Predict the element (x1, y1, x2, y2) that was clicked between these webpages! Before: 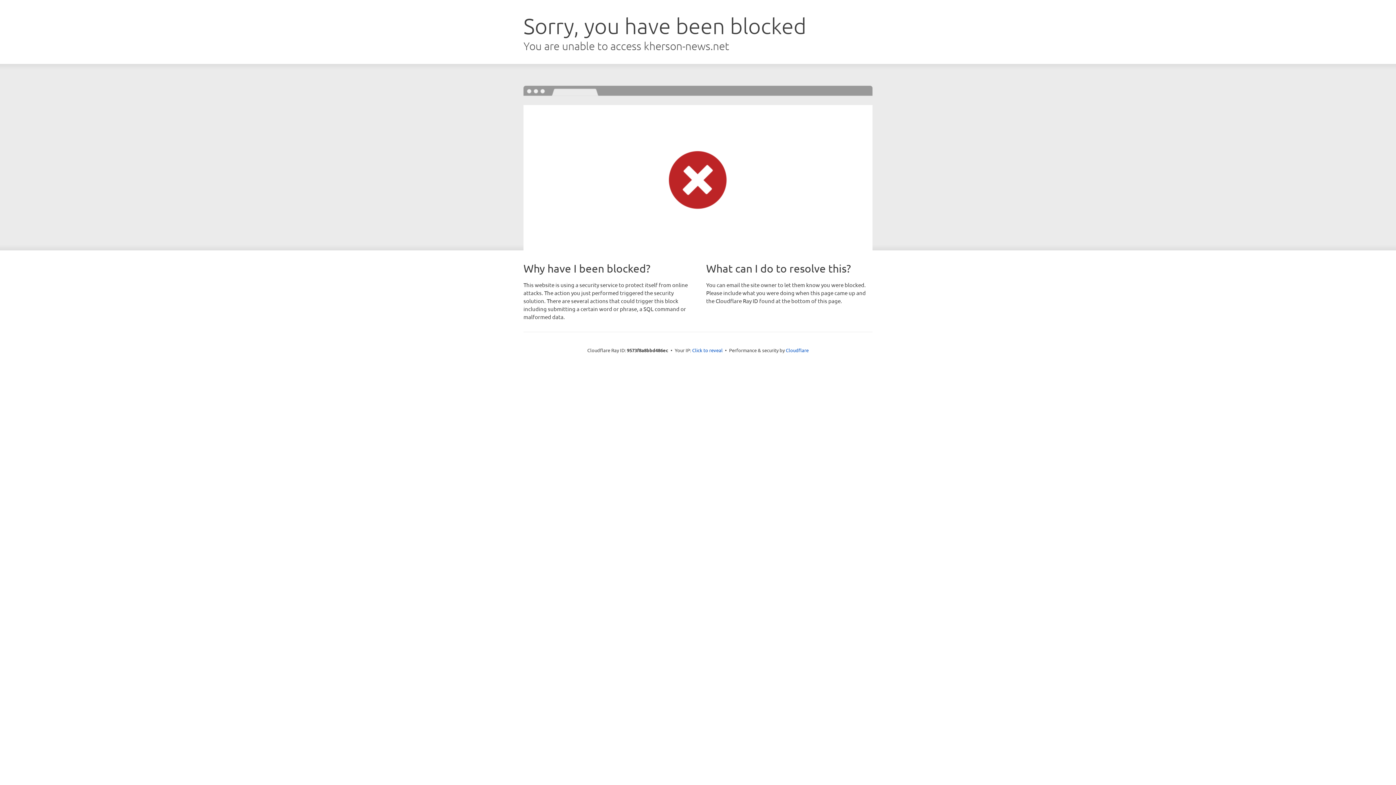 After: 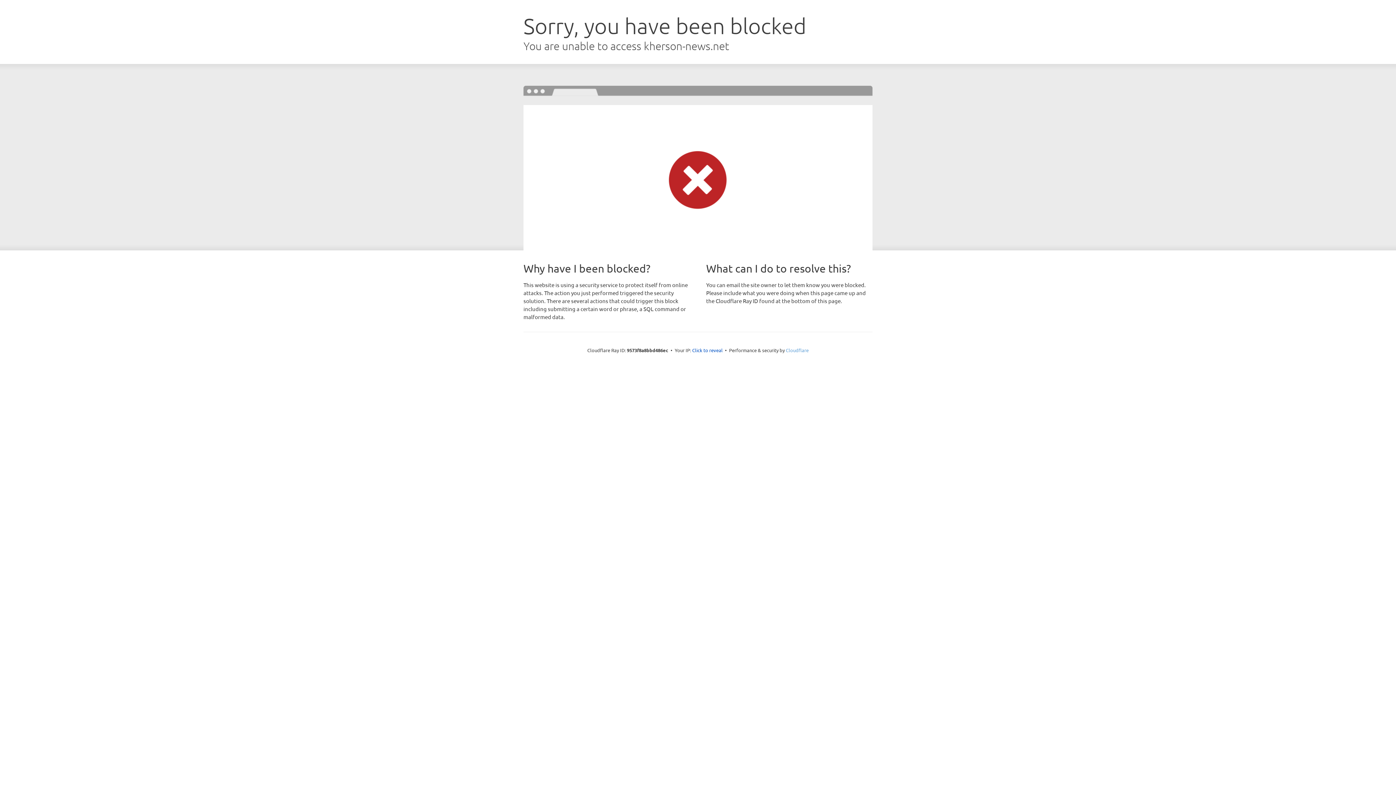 Action: bbox: (786, 347, 808, 353) label: Cloudflare